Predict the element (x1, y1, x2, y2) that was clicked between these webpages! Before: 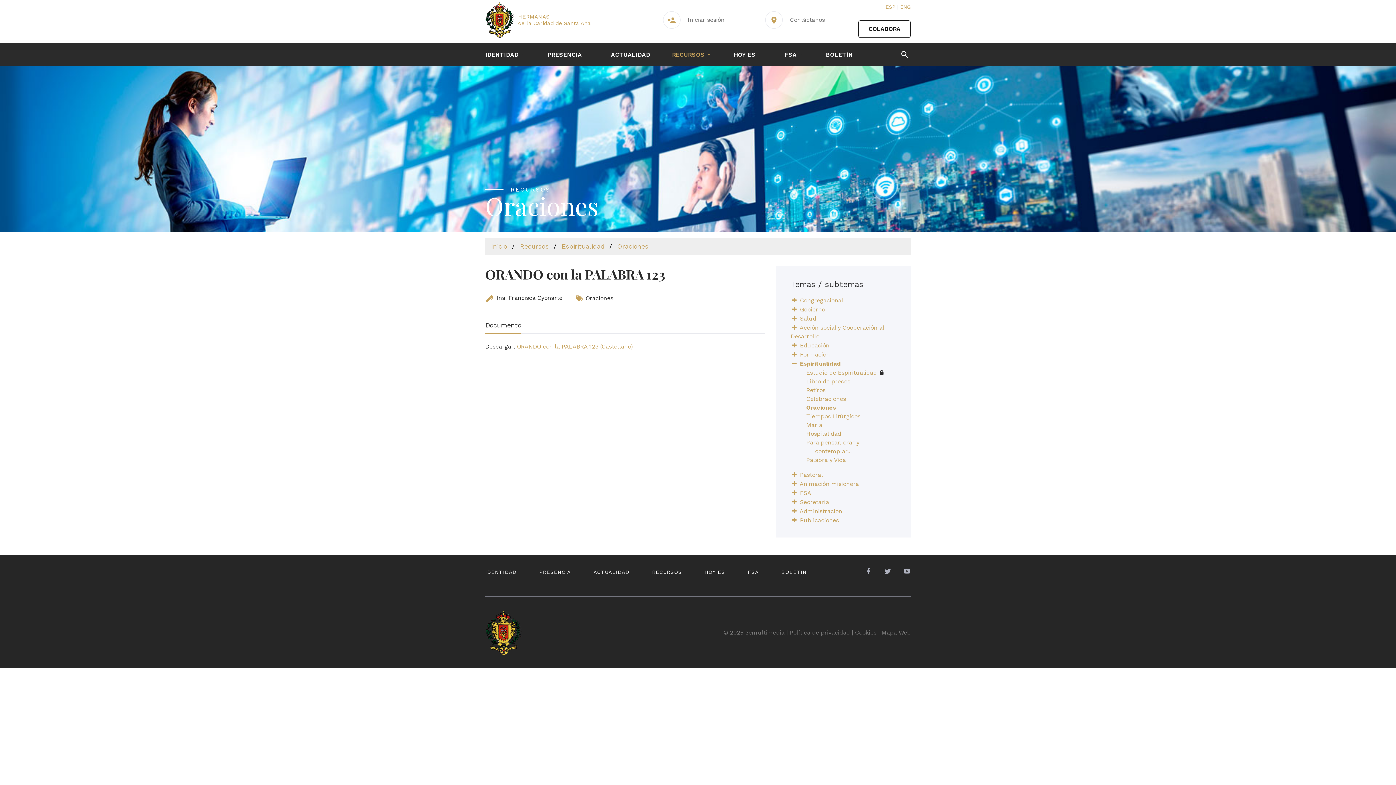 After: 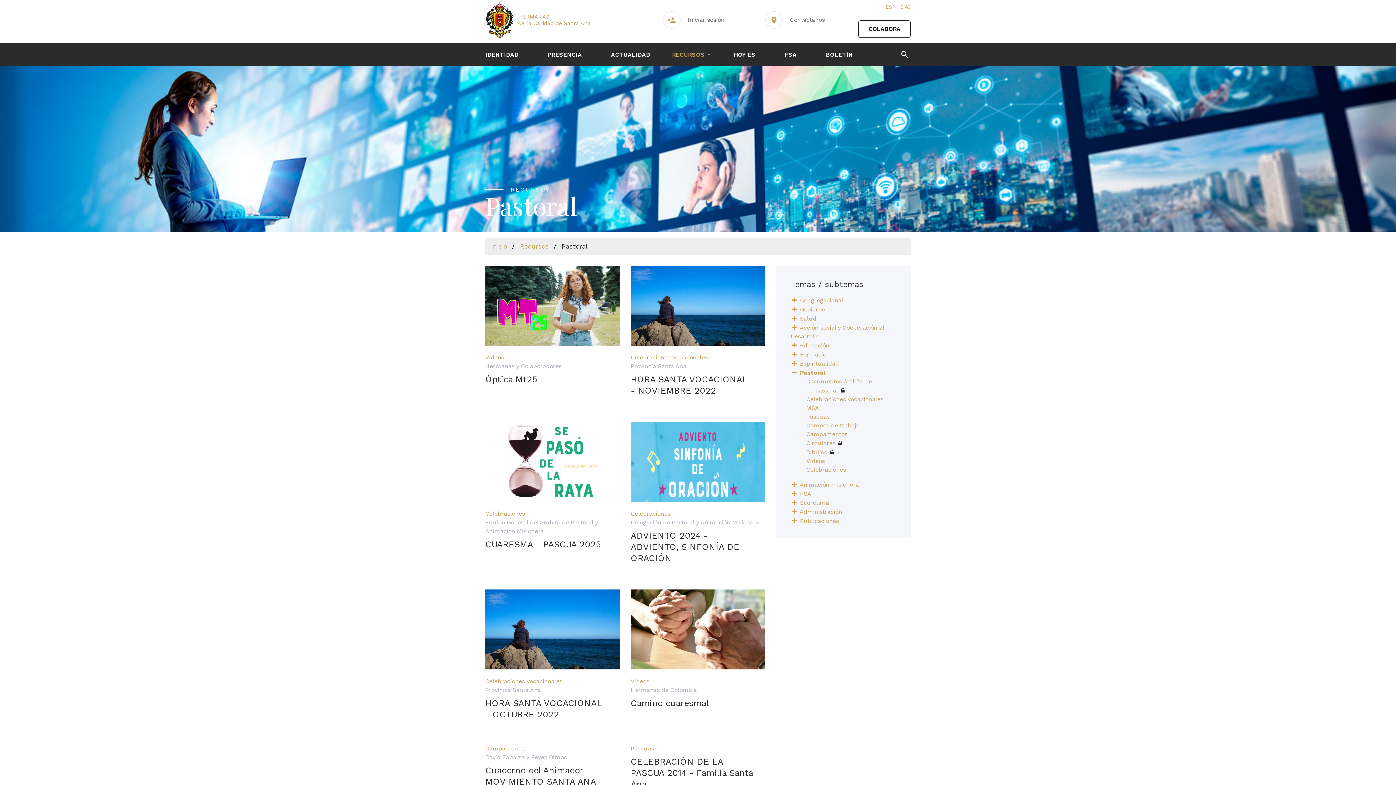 Action: label: Pastoral bbox: (800, 471, 823, 478)